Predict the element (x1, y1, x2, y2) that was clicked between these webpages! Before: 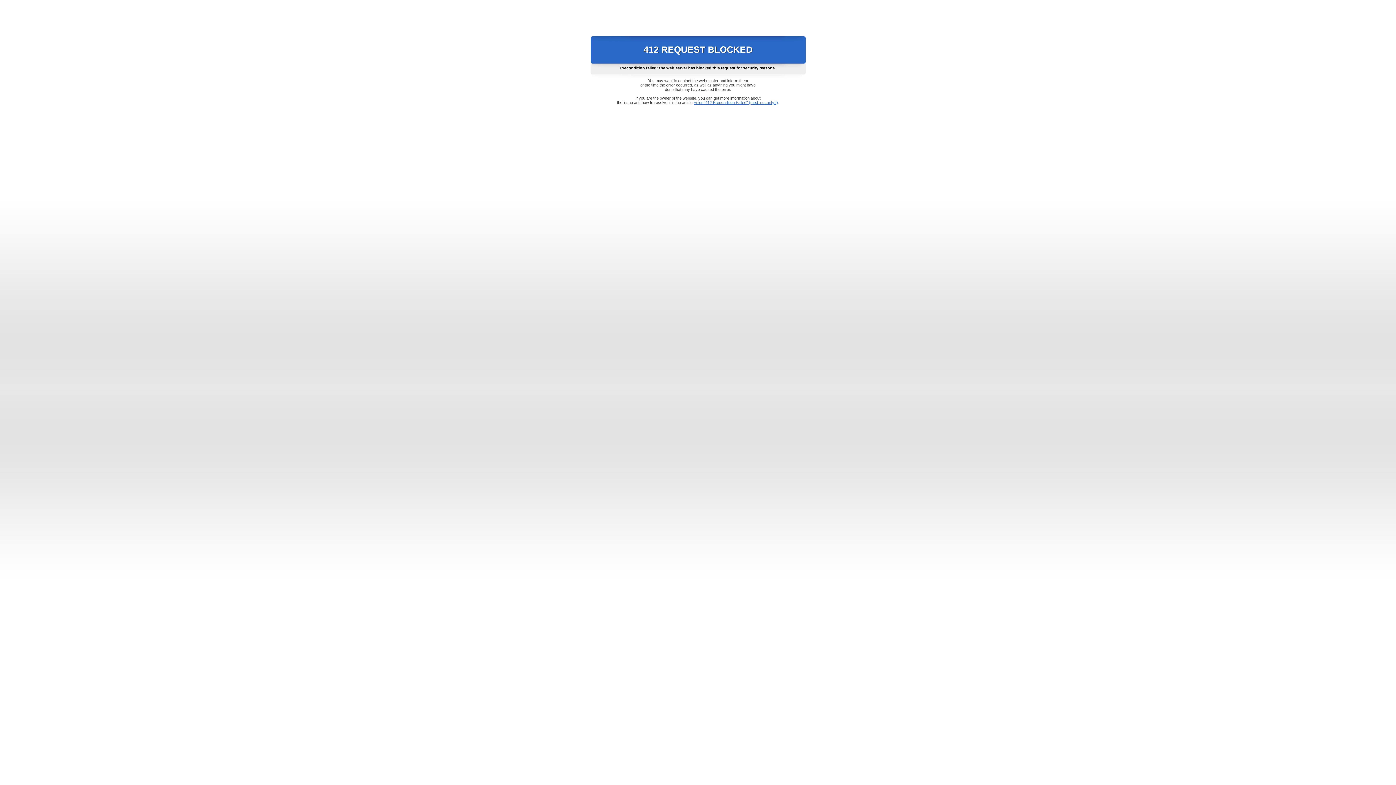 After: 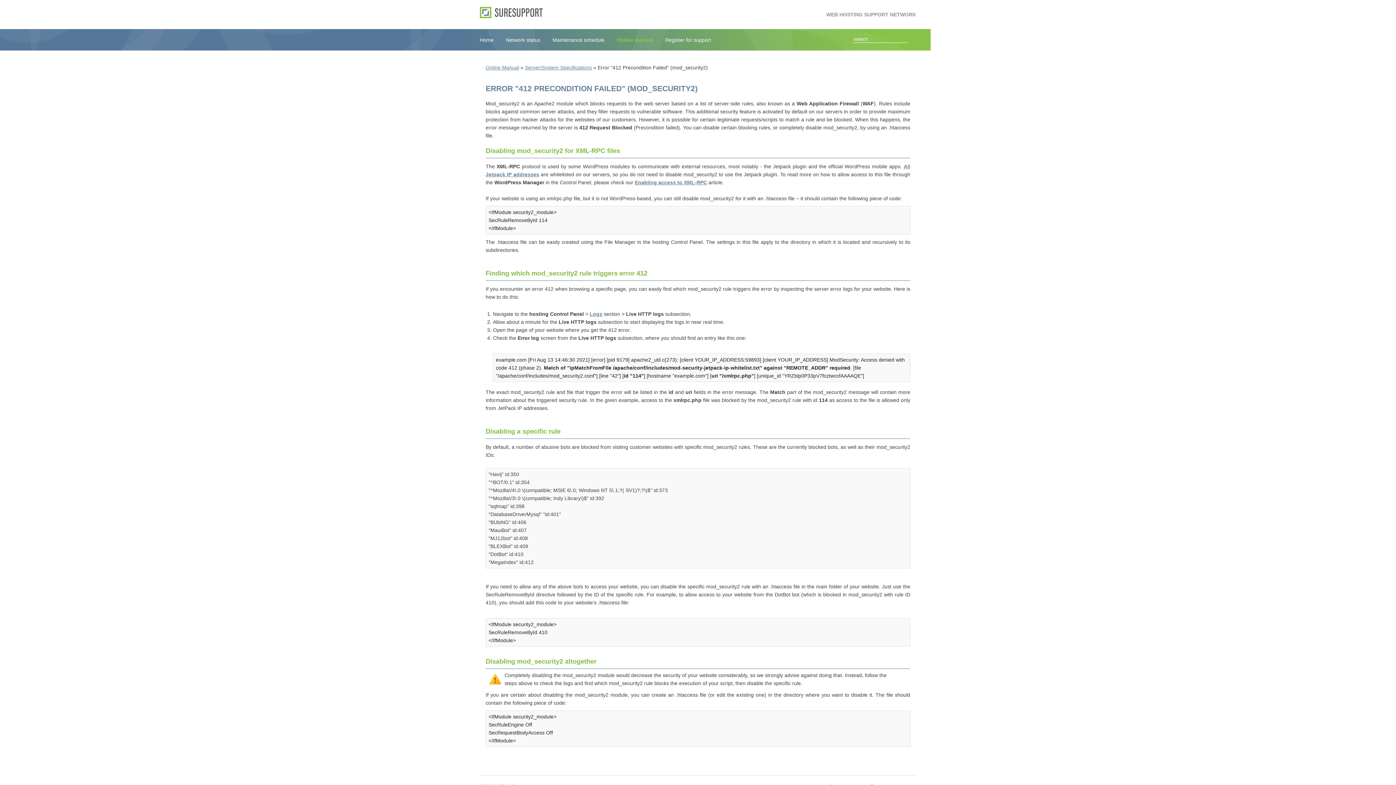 Action: label: Error "412 Precondition Failed" (mod_security2) bbox: (693, 100, 778, 104)